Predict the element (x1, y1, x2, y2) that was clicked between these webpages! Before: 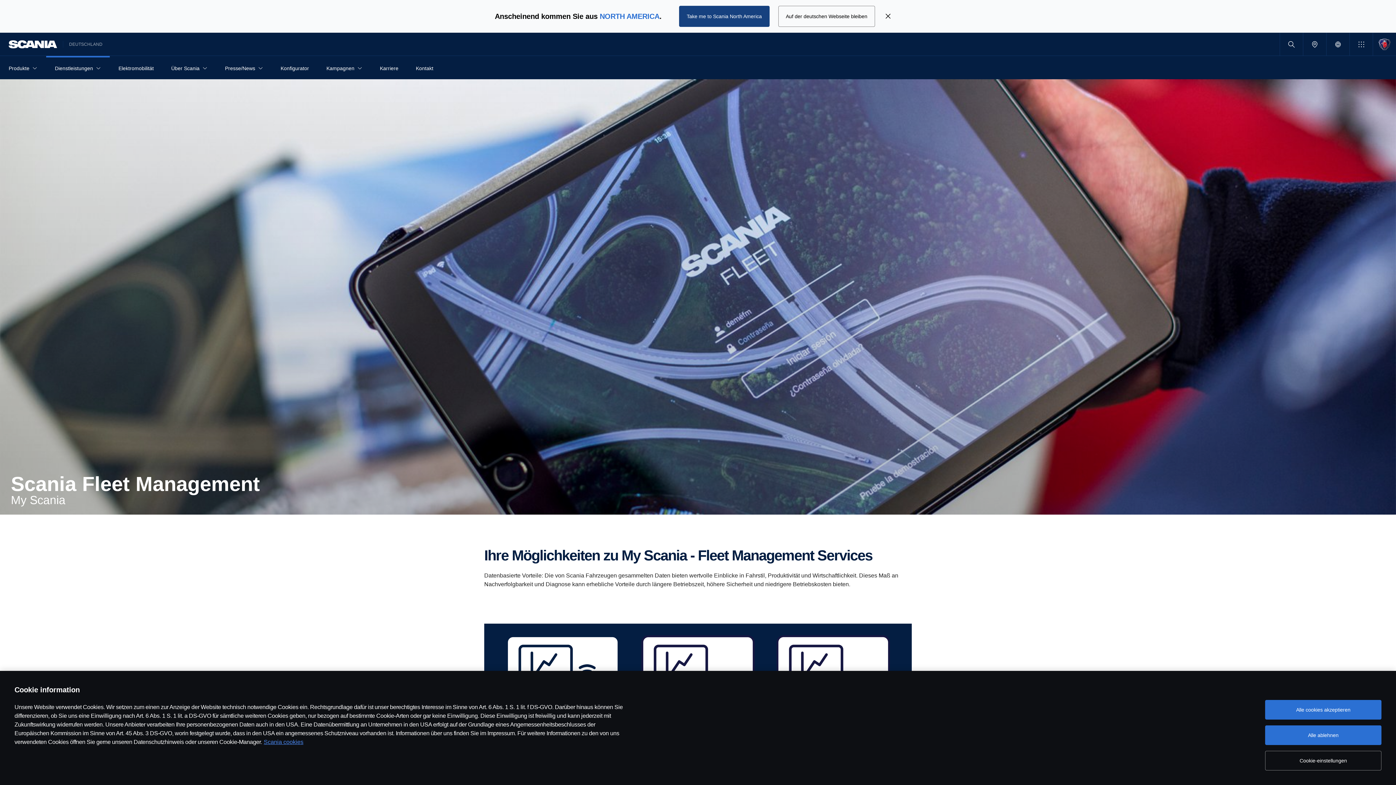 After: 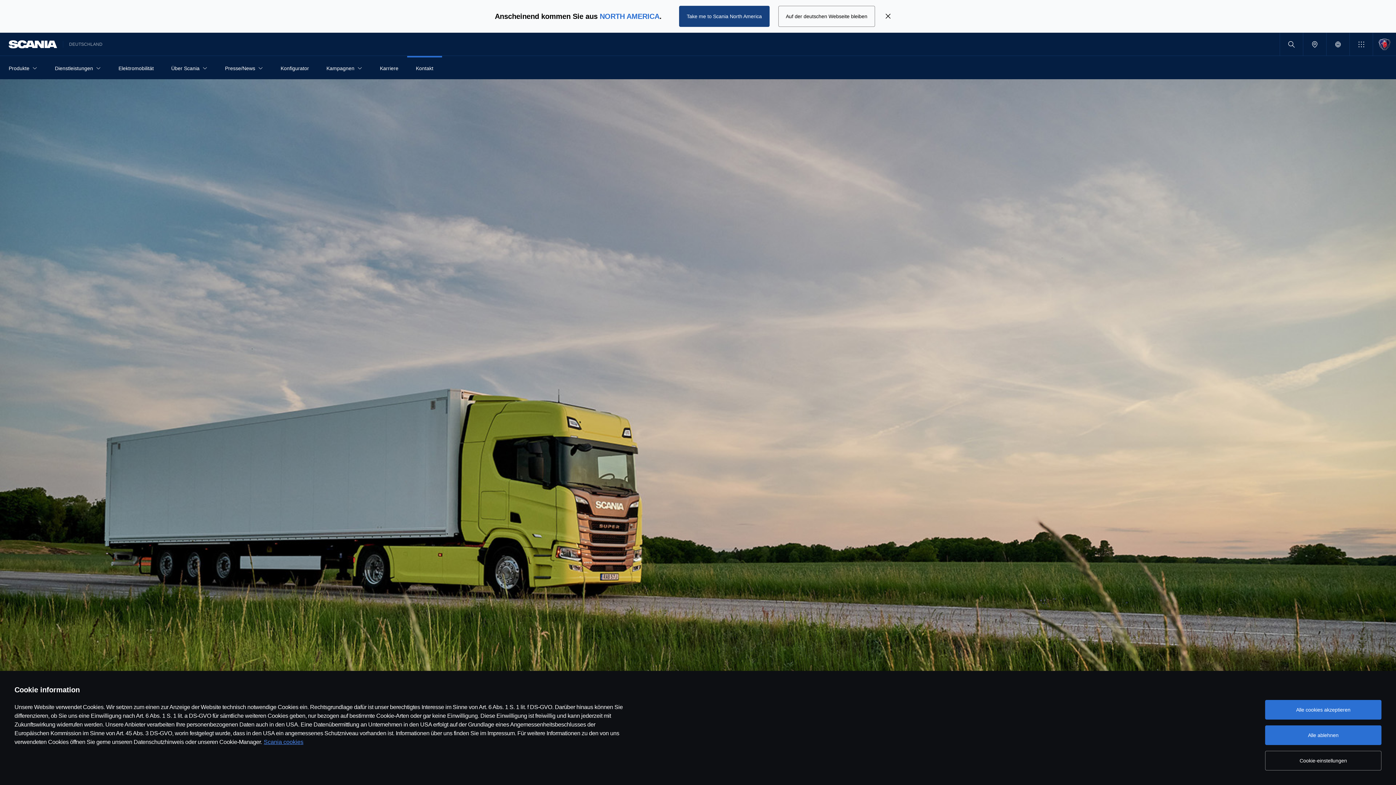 Action: bbox: (416, 61, 433, 74) label: Kontakt